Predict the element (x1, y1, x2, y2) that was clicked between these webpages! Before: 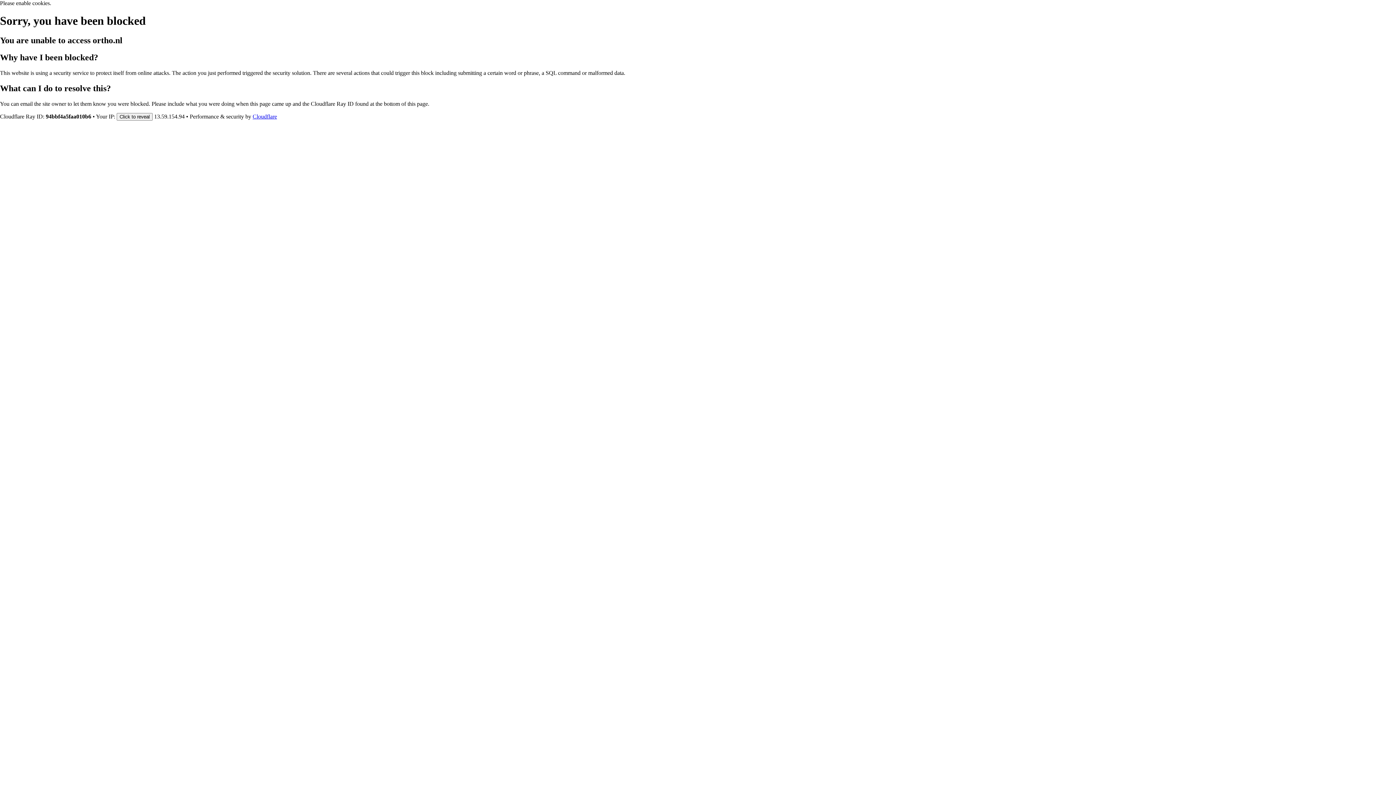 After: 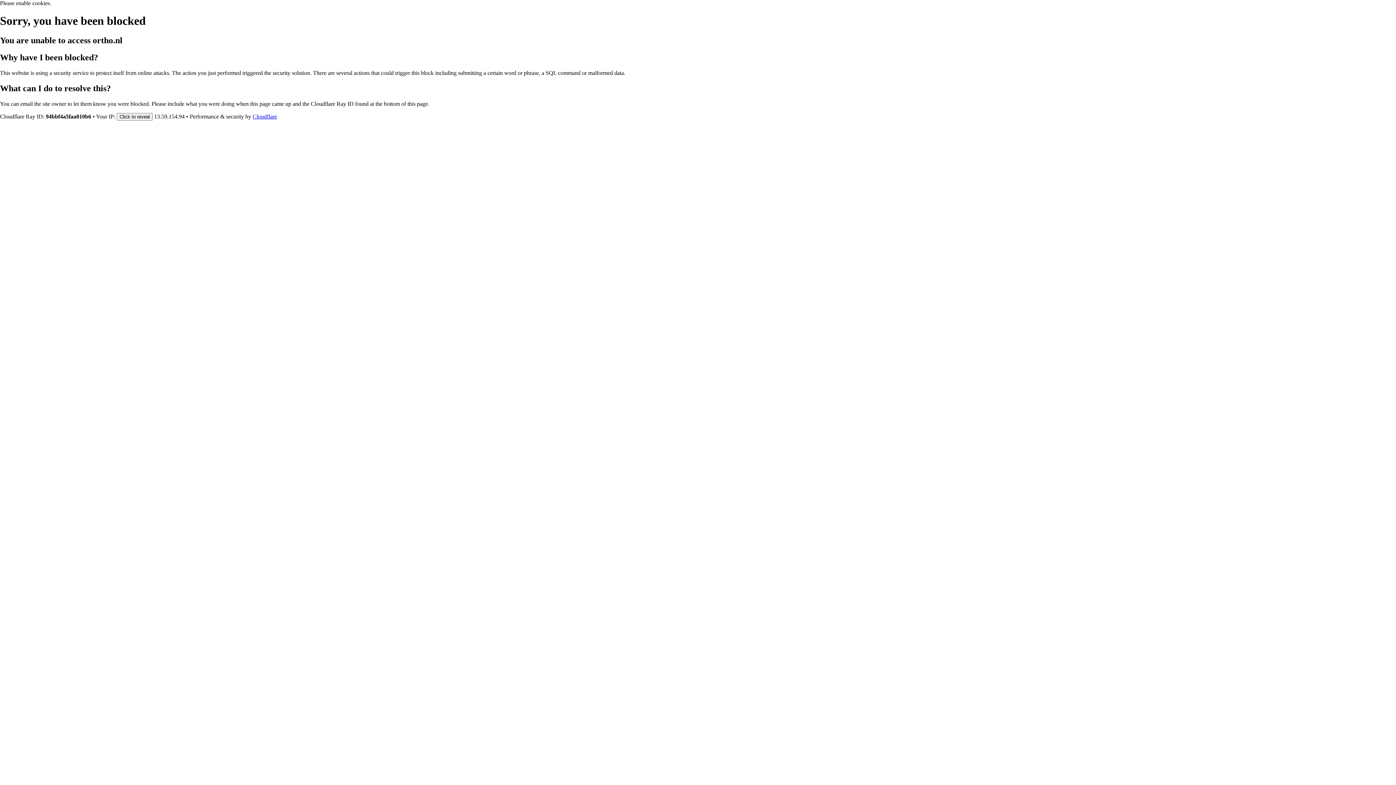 Action: label: Cloudflare bbox: (252, 113, 277, 119)